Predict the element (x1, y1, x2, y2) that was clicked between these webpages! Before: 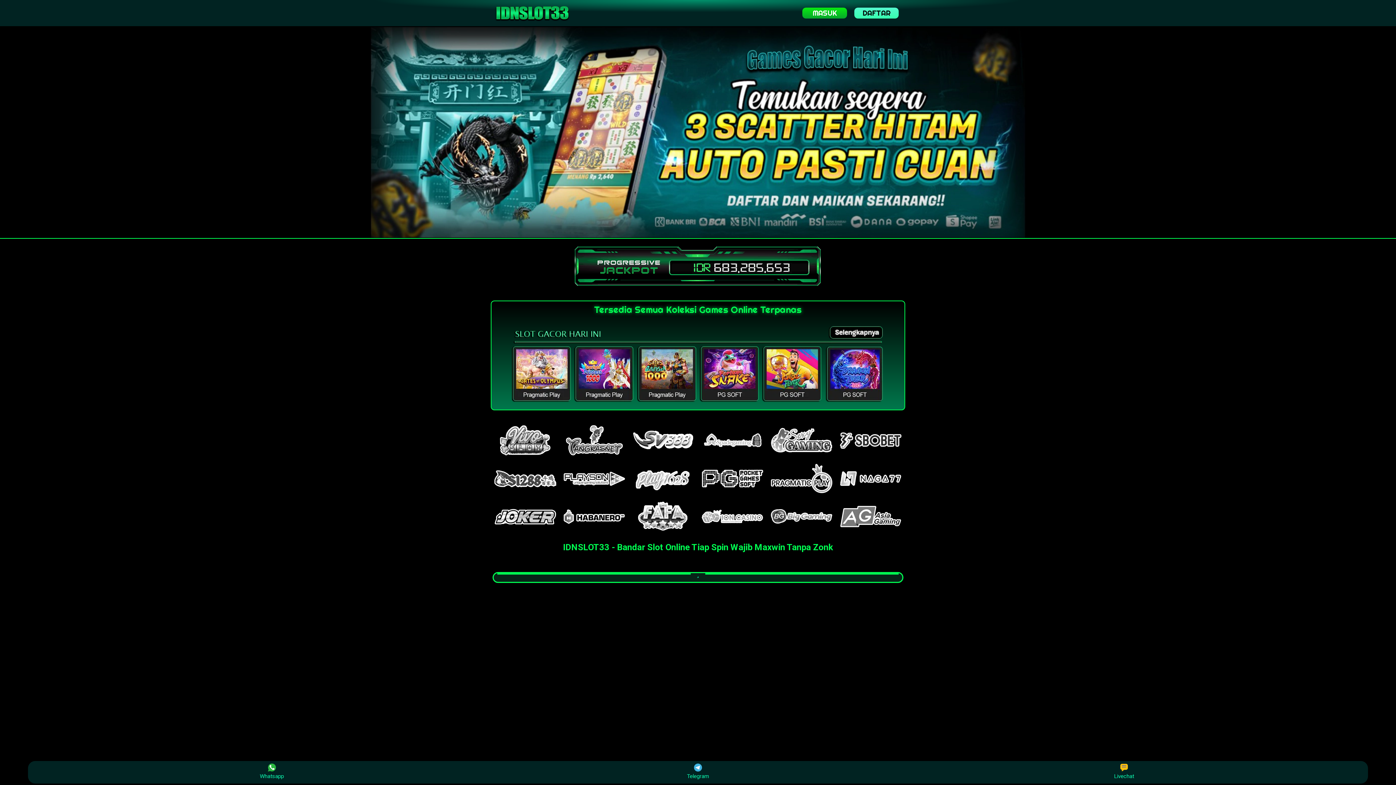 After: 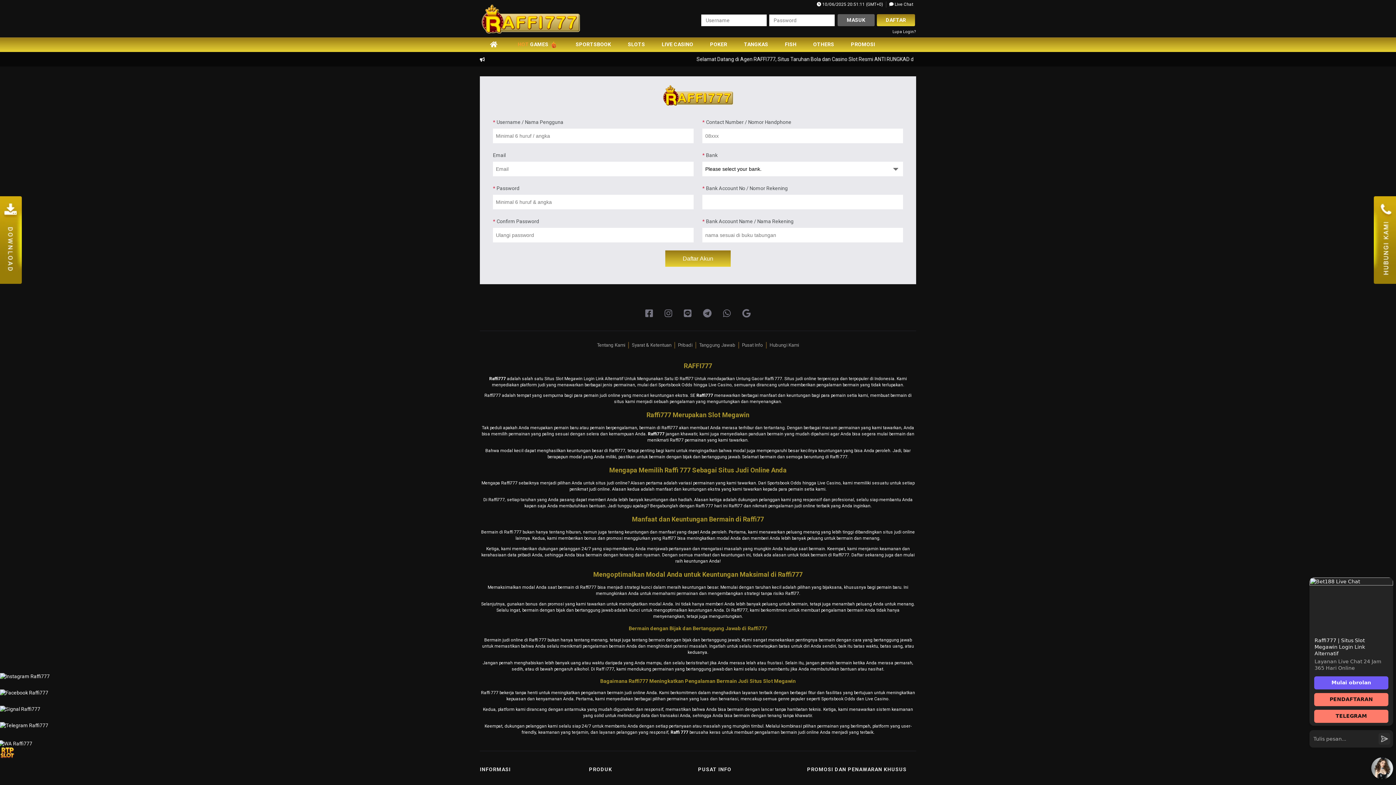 Action: label: MASUK bbox: (802, 7, 847, 18)